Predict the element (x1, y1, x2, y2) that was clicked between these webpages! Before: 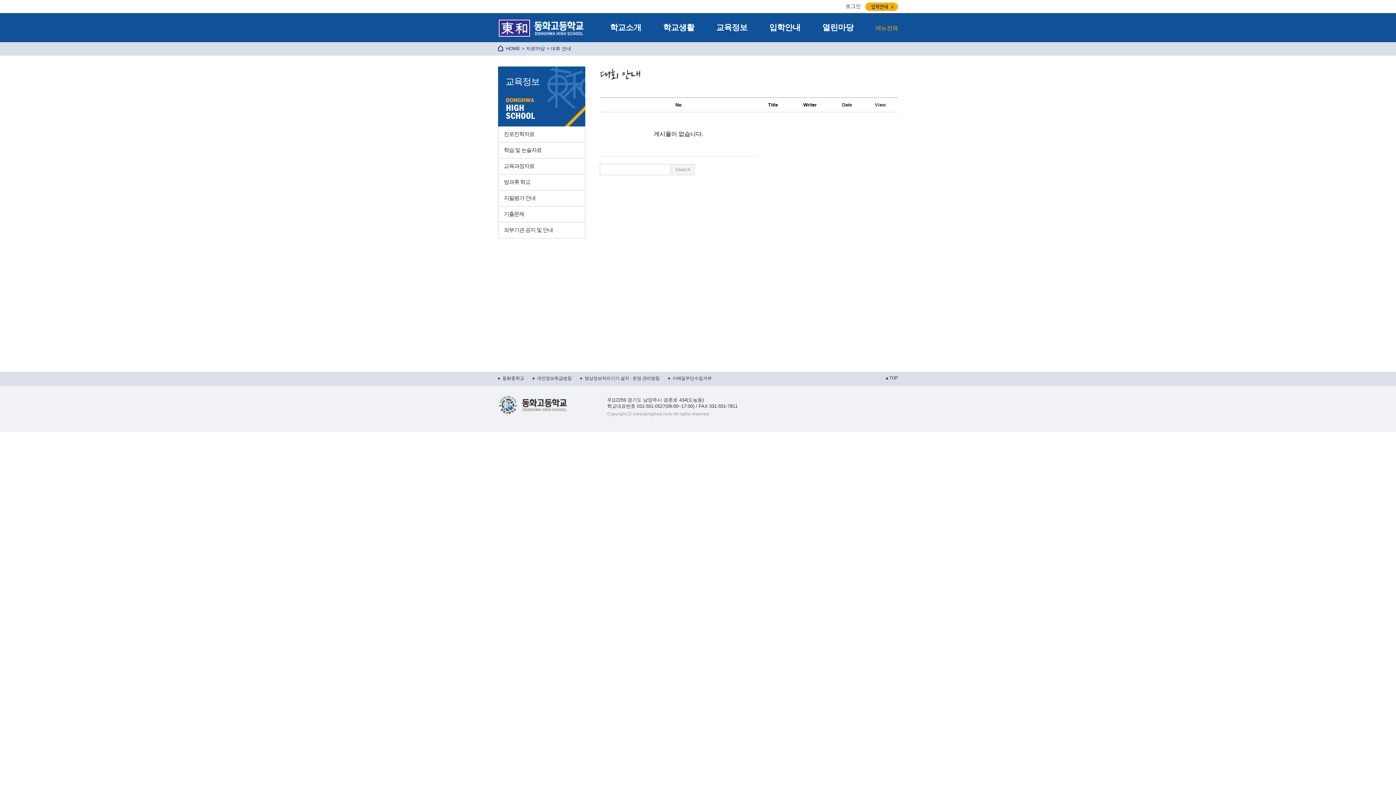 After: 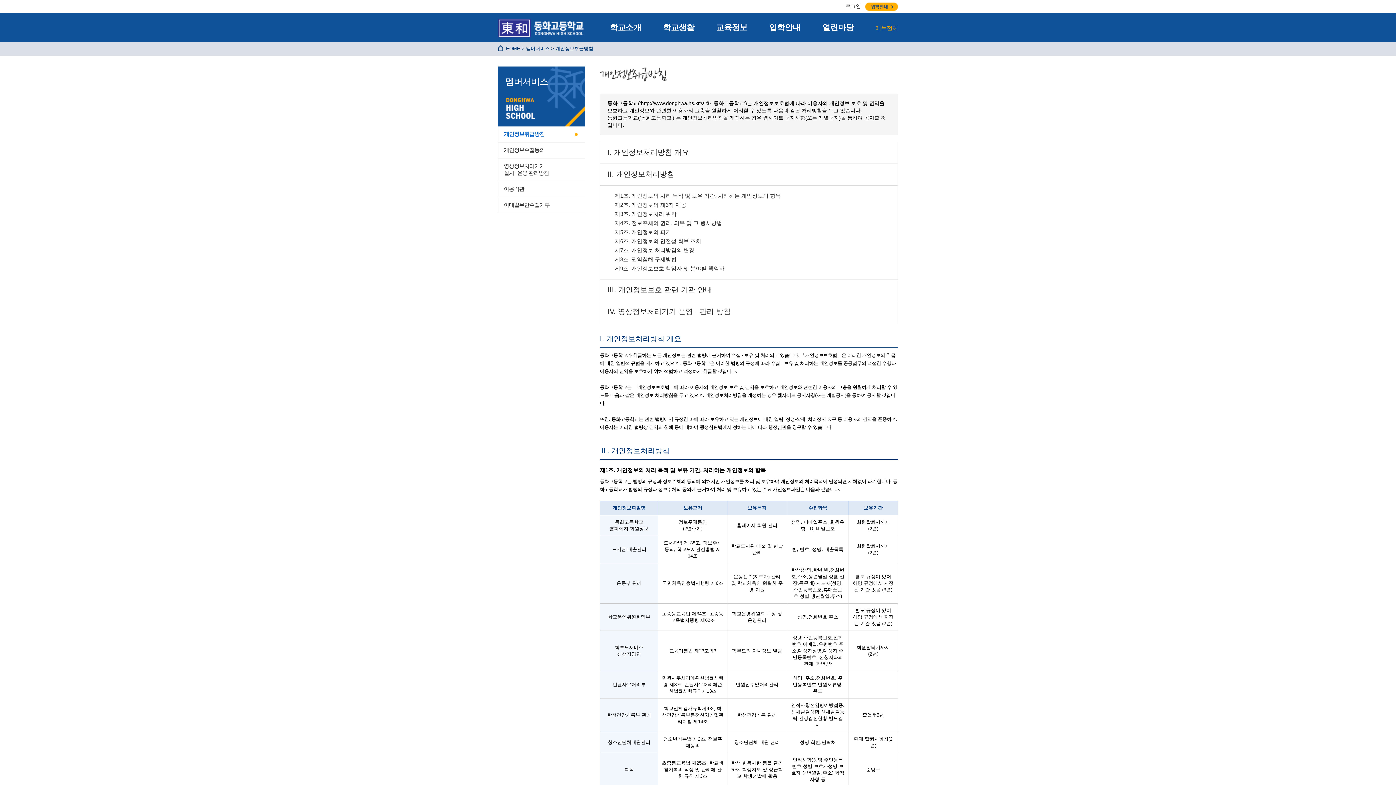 Action: label: 개인정보취급방침 bbox: (537, 376, 572, 381)